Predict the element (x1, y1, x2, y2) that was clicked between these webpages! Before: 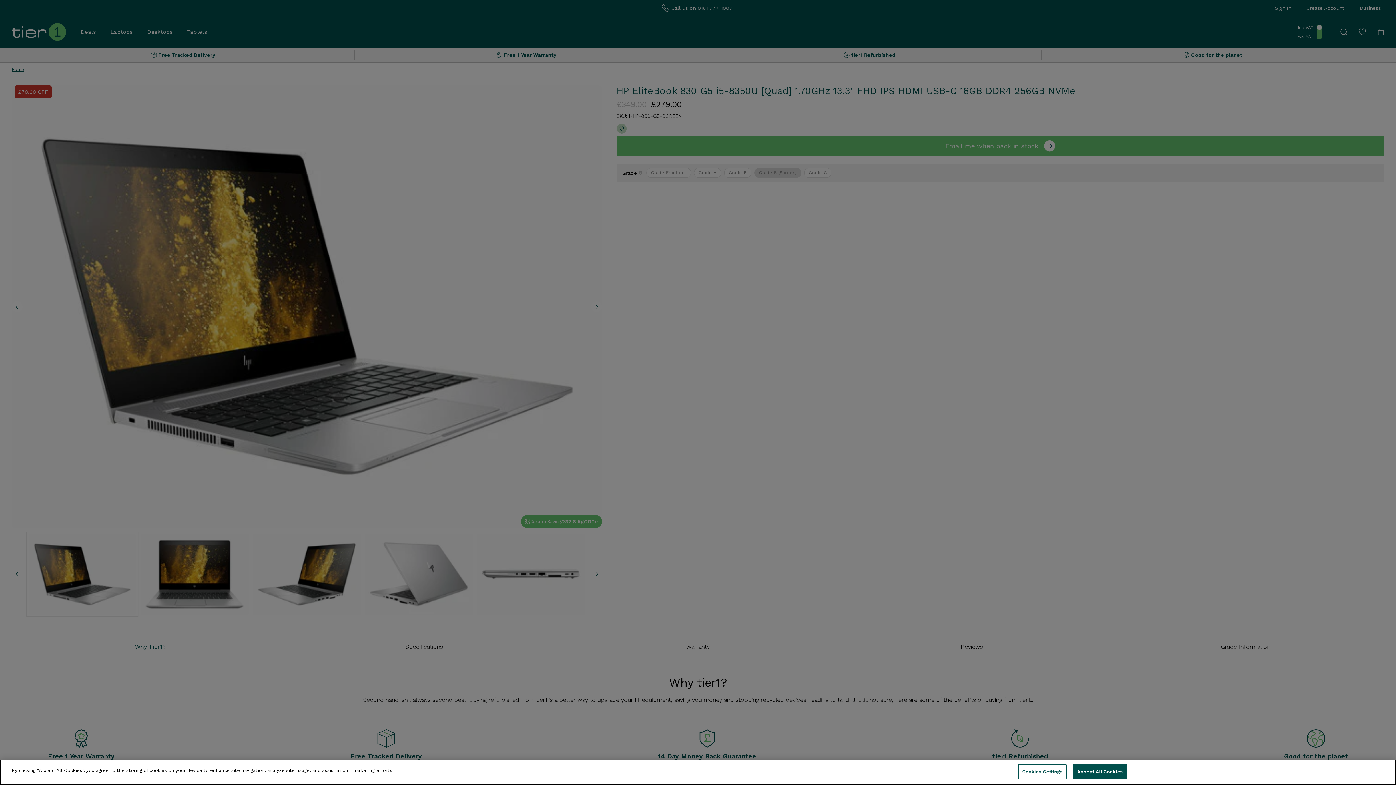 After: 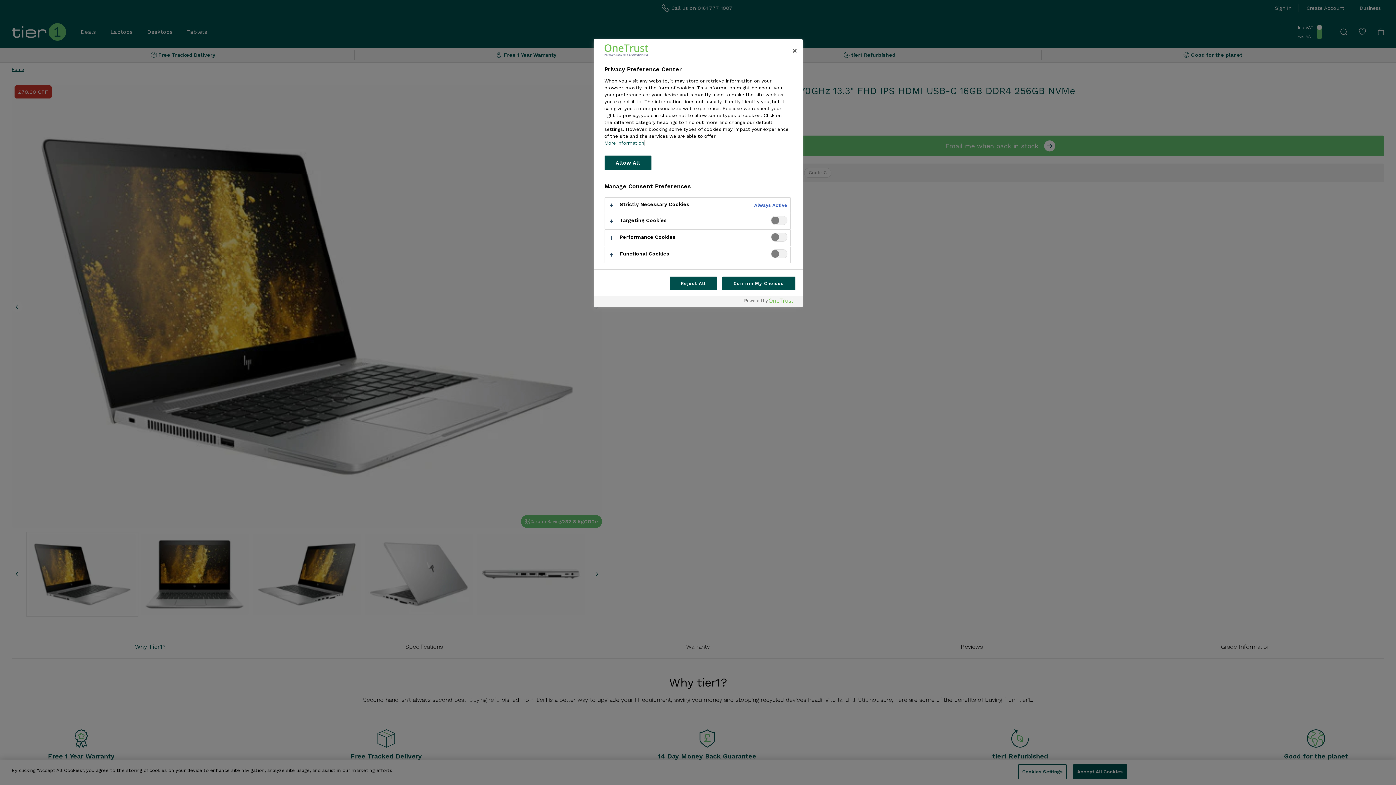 Action: label: Cookies Settings bbox: (1018, 764, 1066, 779)